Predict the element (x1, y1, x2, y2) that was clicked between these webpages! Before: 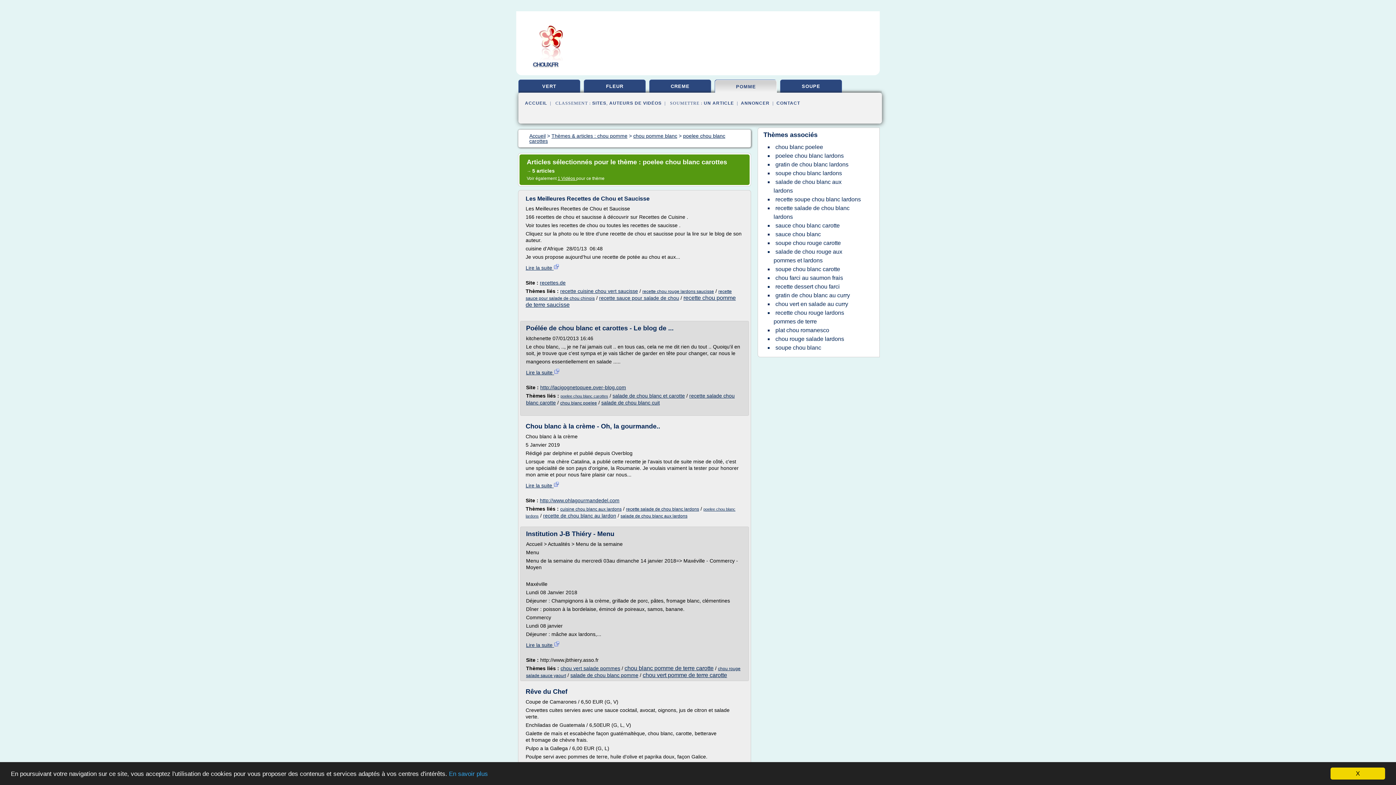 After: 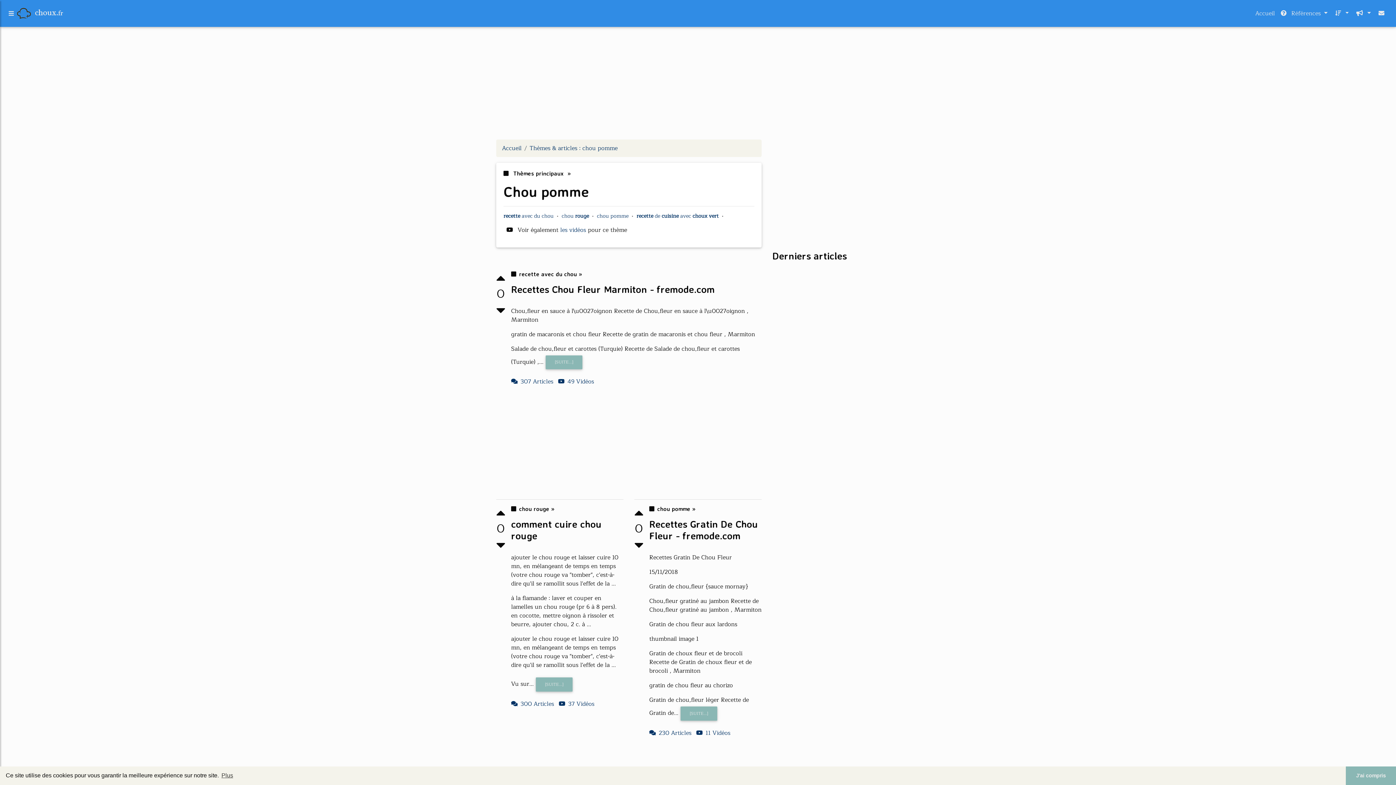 Action: bbox: (715, 80, 777, 95) label: POMME